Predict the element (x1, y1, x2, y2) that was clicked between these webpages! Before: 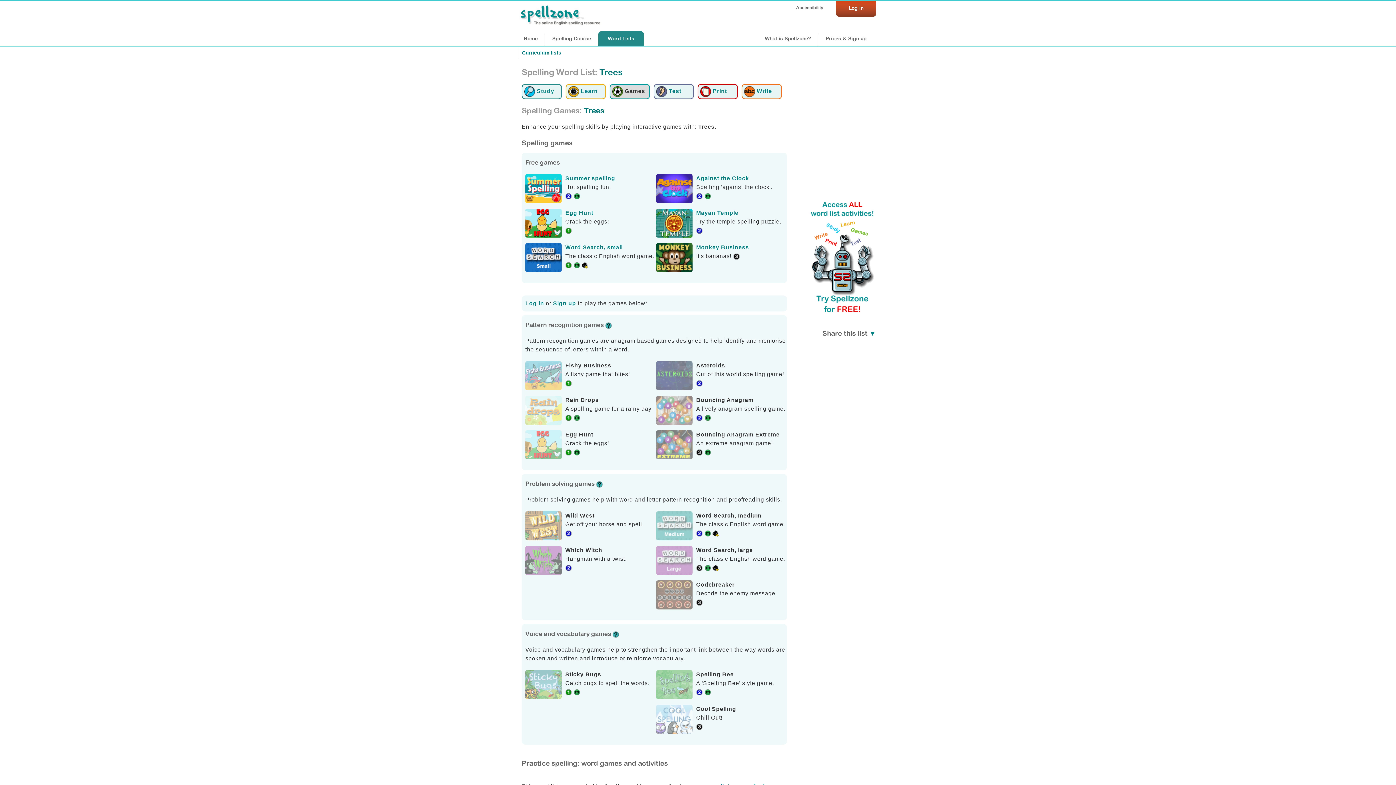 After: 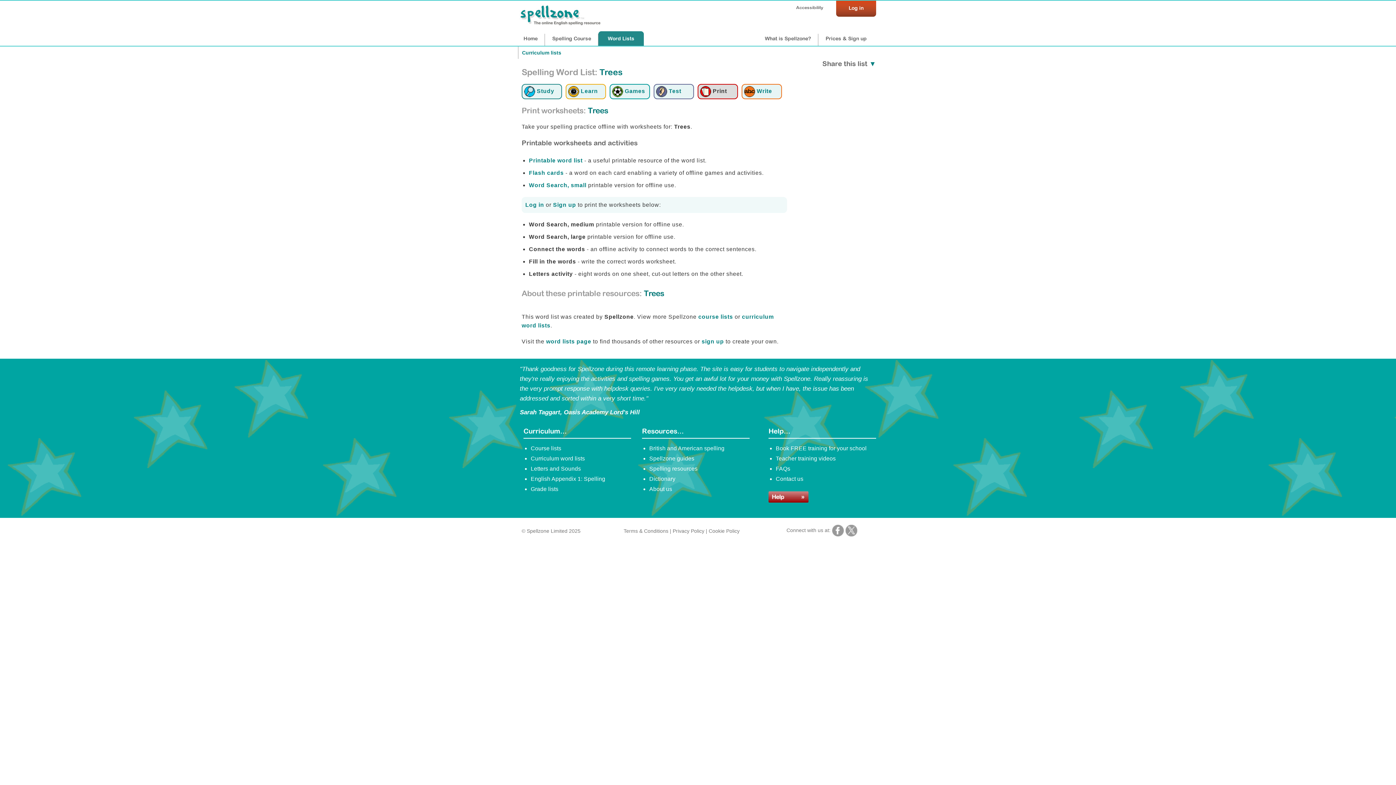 Action: bbox: (712, 530, 719, 536)